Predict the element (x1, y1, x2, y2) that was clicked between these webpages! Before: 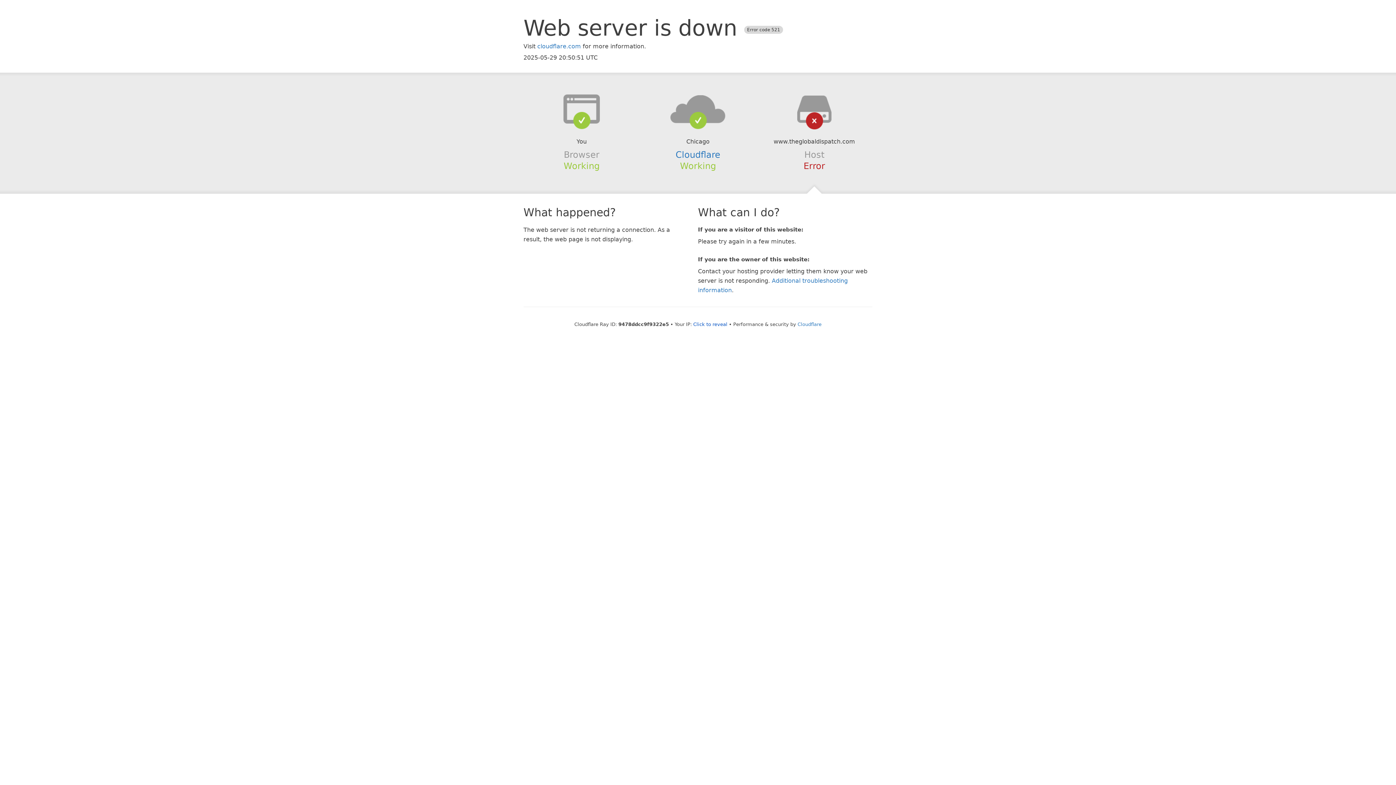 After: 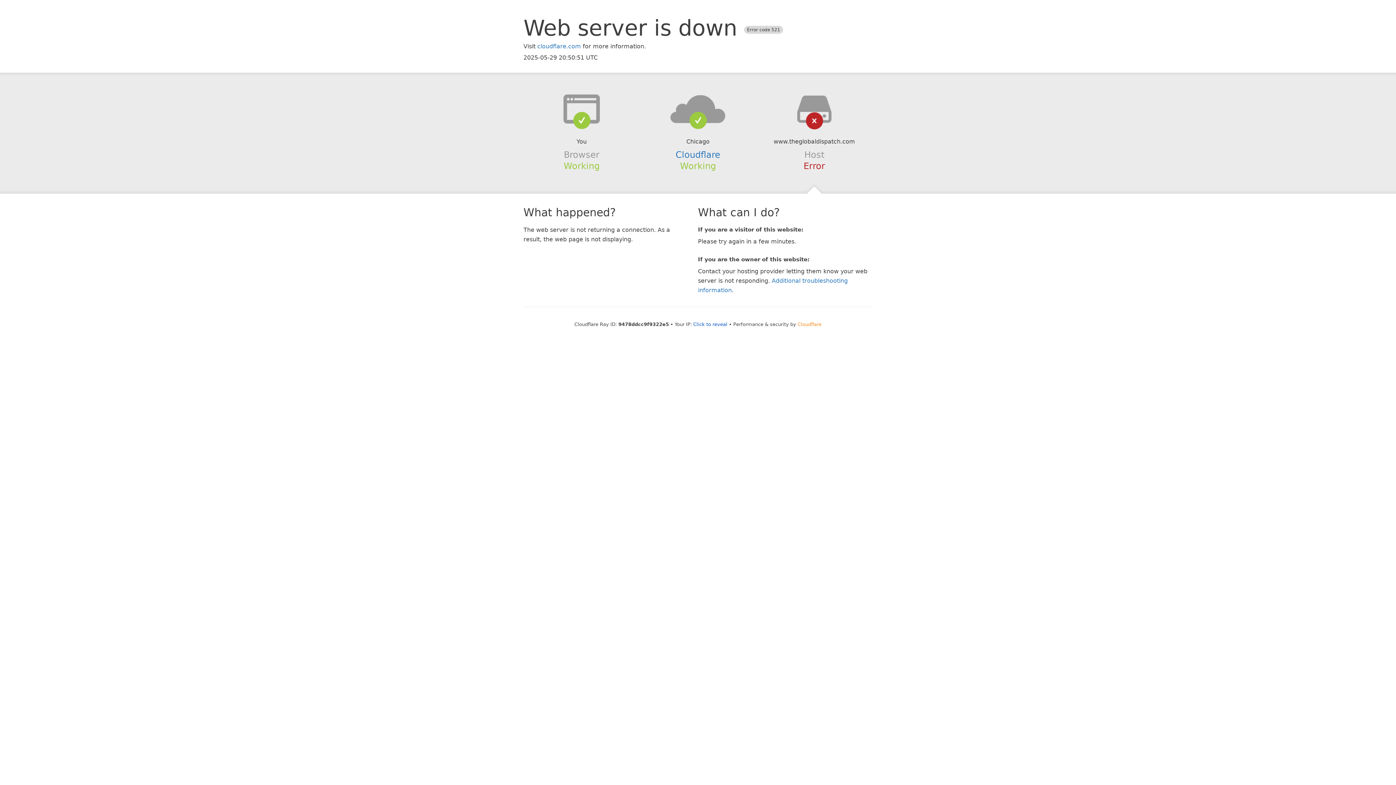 Action: label: Cloudflare bbox: (797, 321, 821, 327)